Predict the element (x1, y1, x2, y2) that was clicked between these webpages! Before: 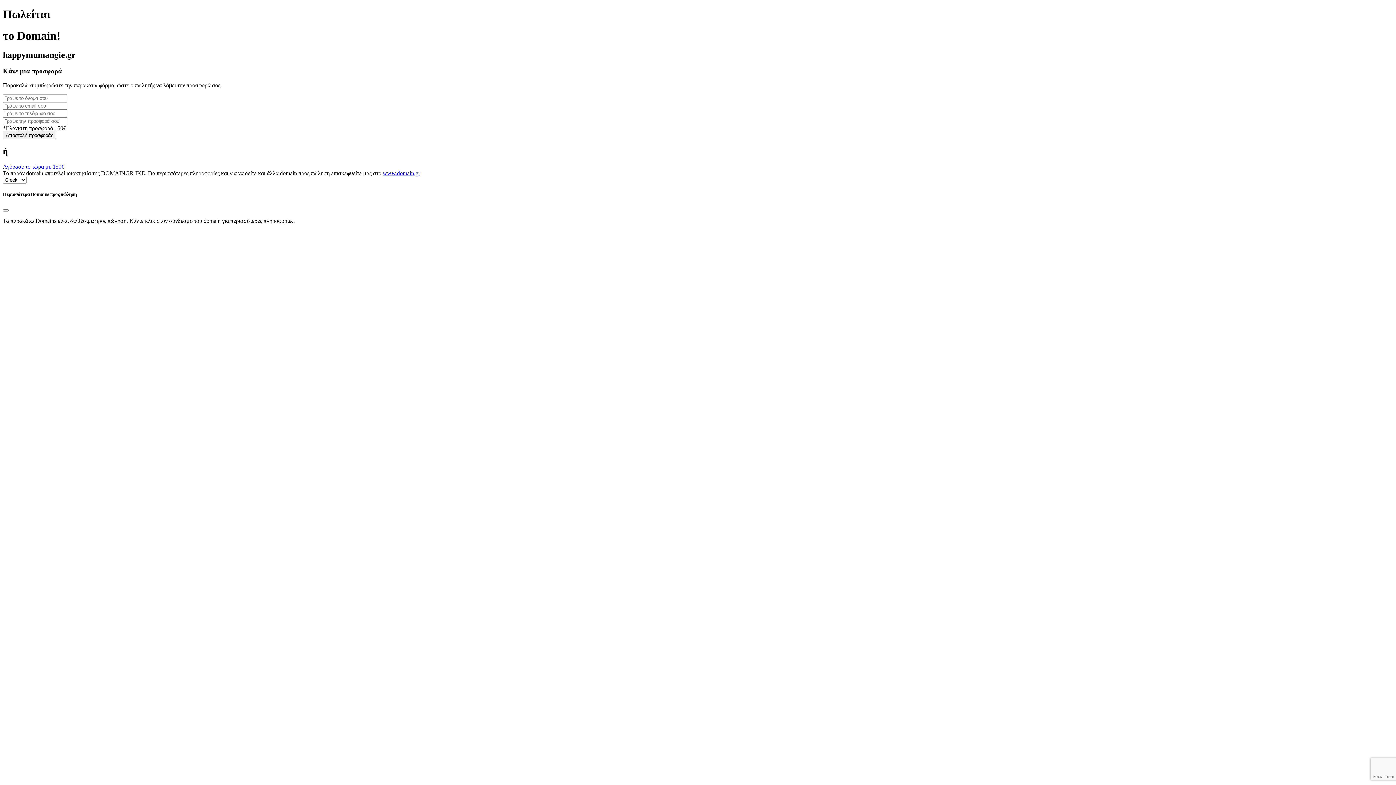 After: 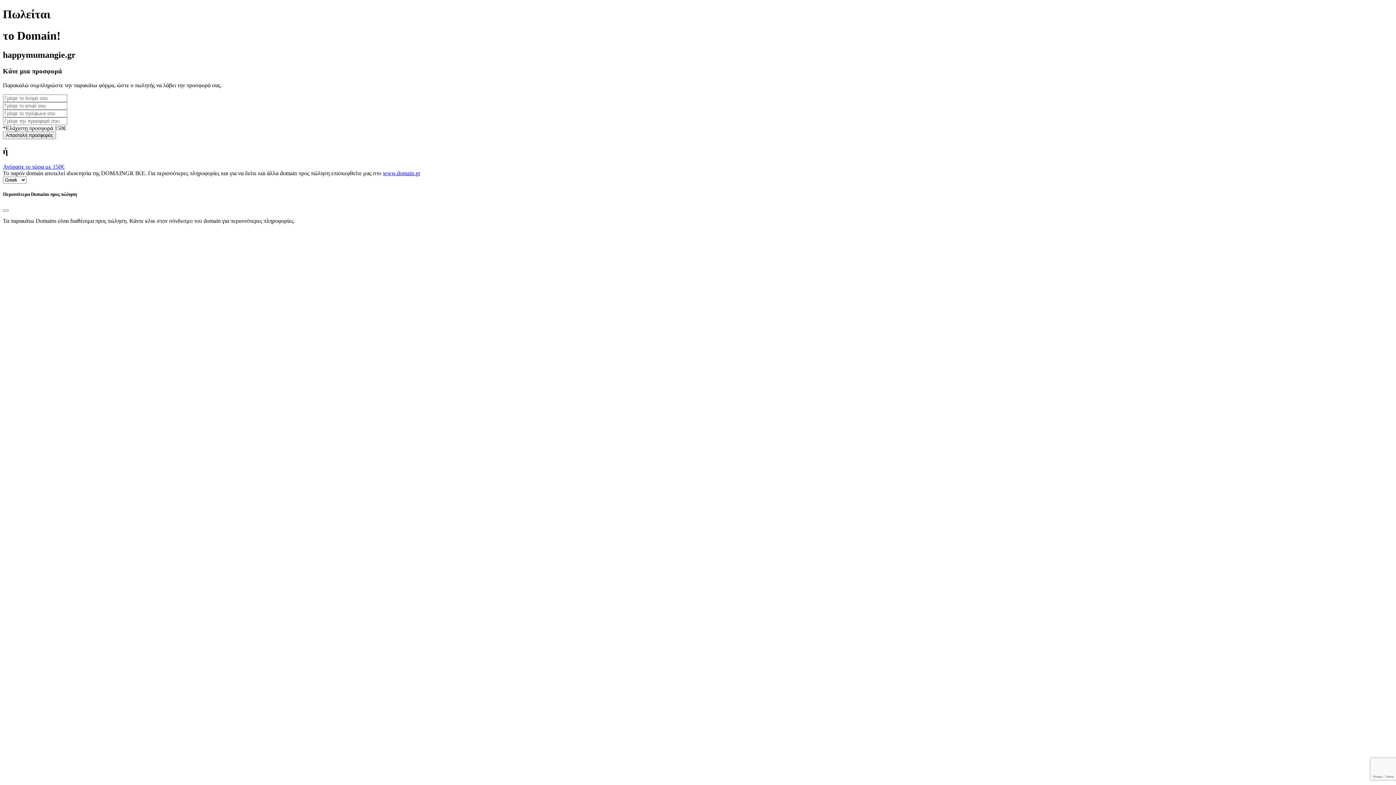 Action: bbox: (382, 170, 420, 176) label: www.domain.gr